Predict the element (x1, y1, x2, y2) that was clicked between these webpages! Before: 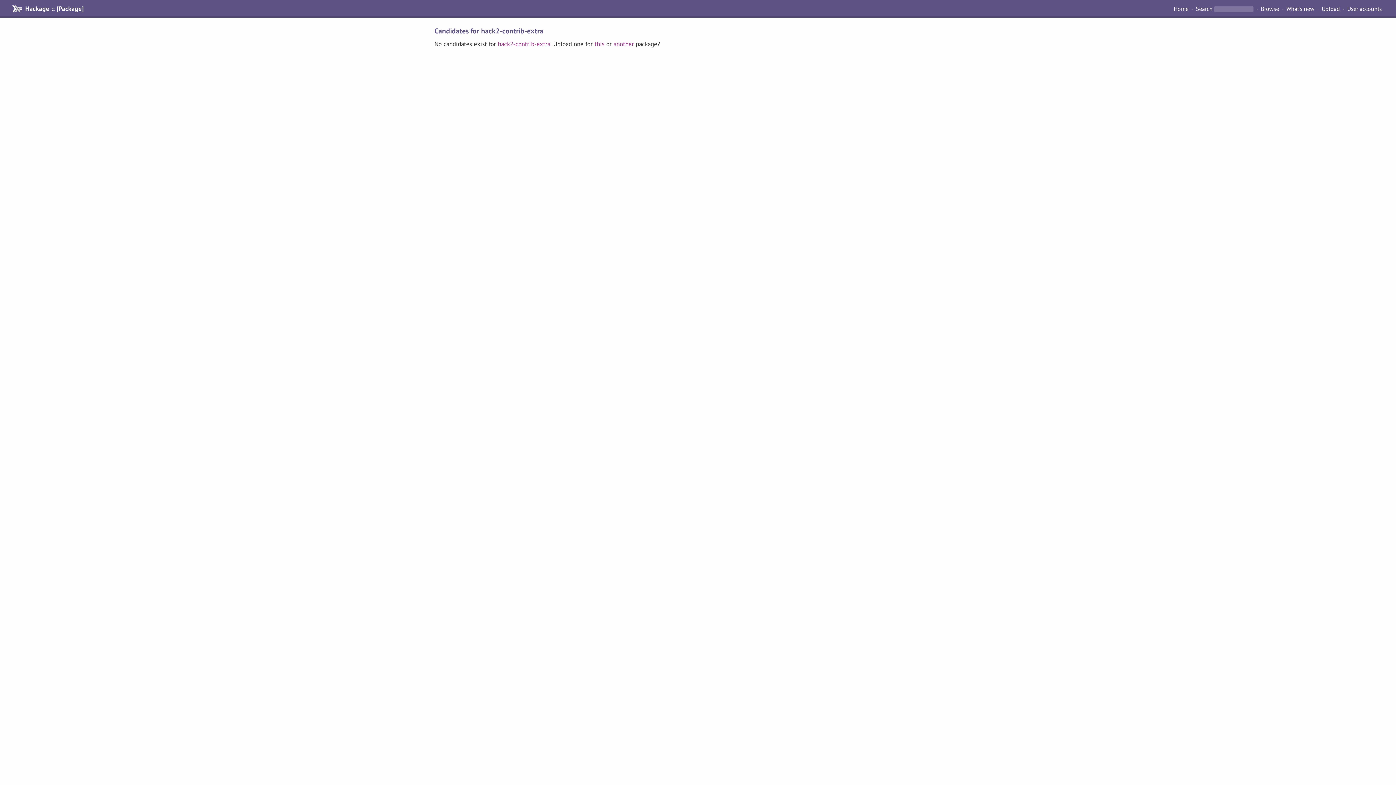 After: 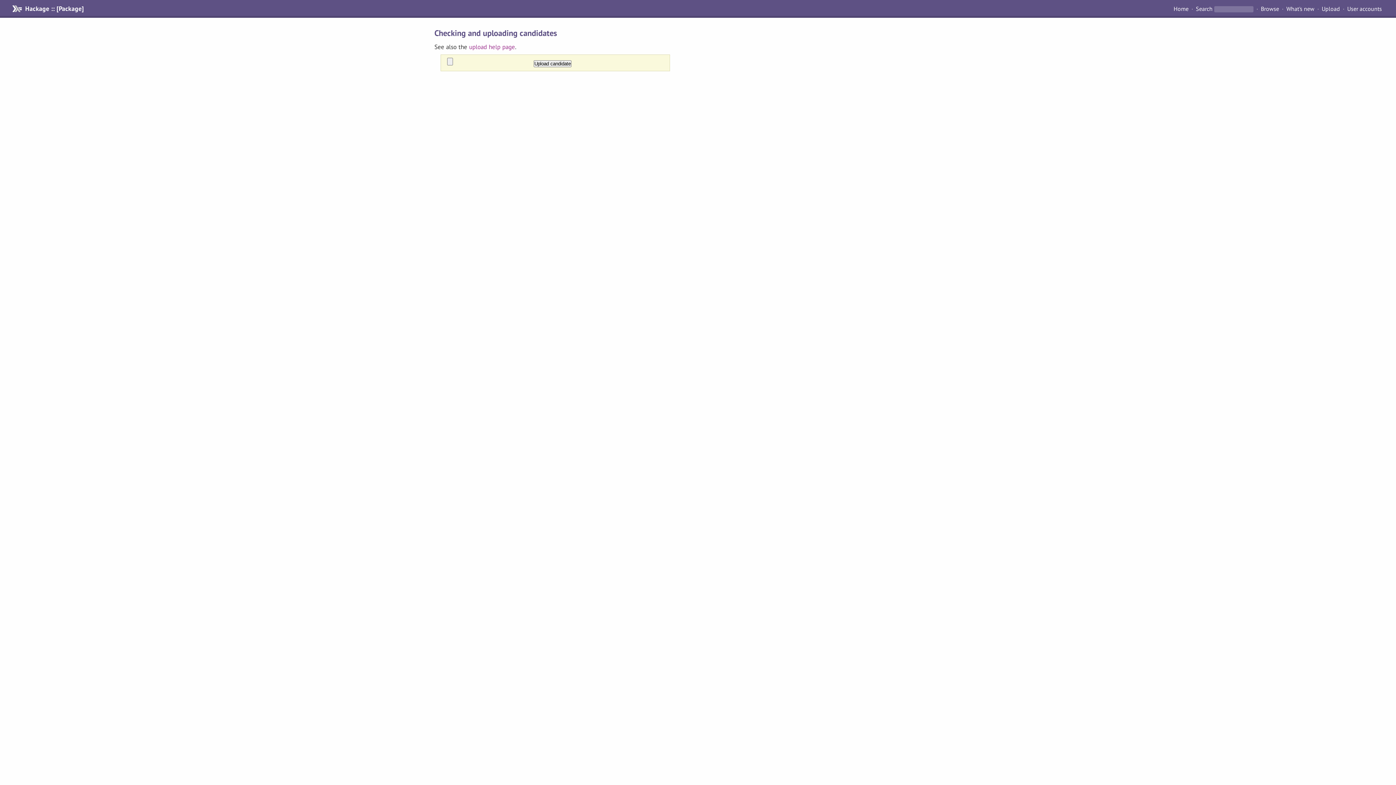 Action: label: another bbox: (613, 40, 634, 48)